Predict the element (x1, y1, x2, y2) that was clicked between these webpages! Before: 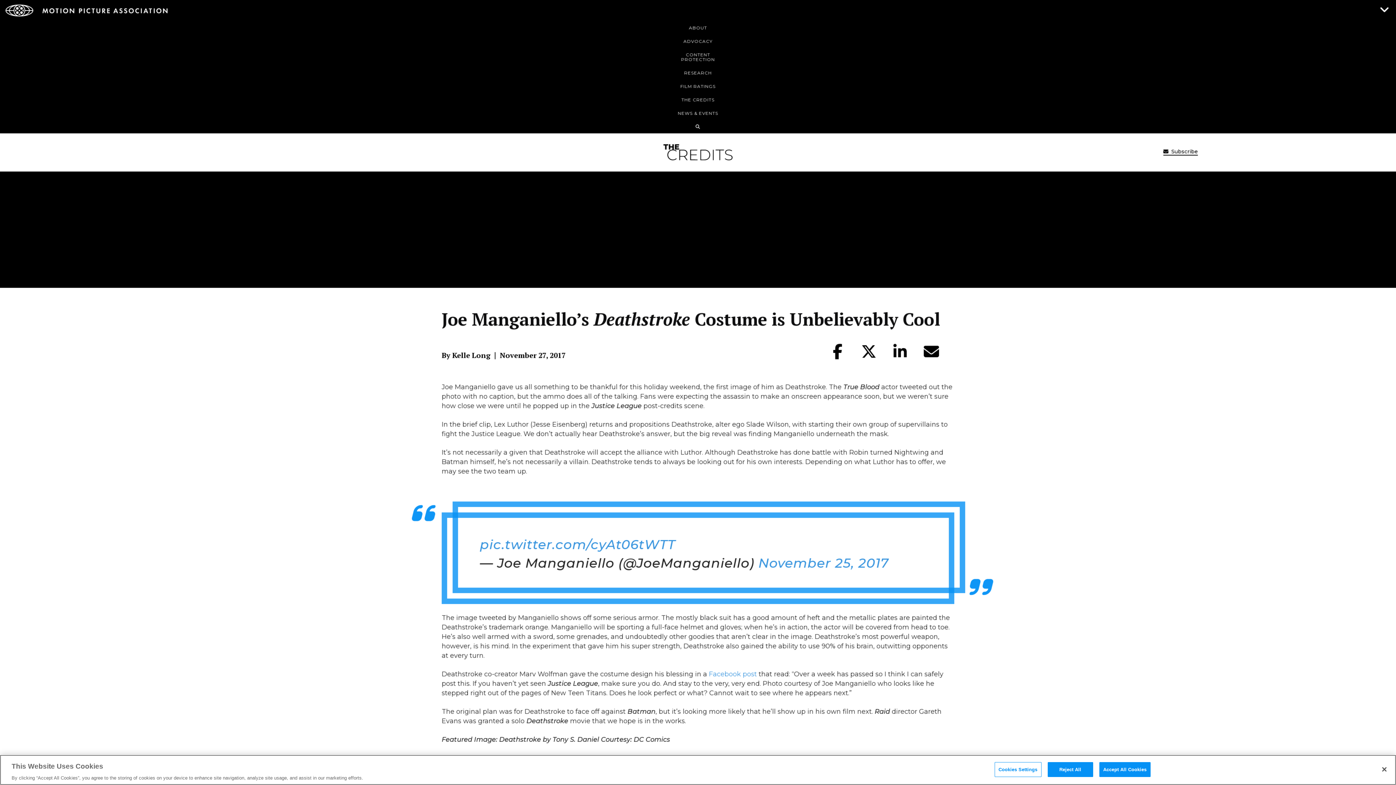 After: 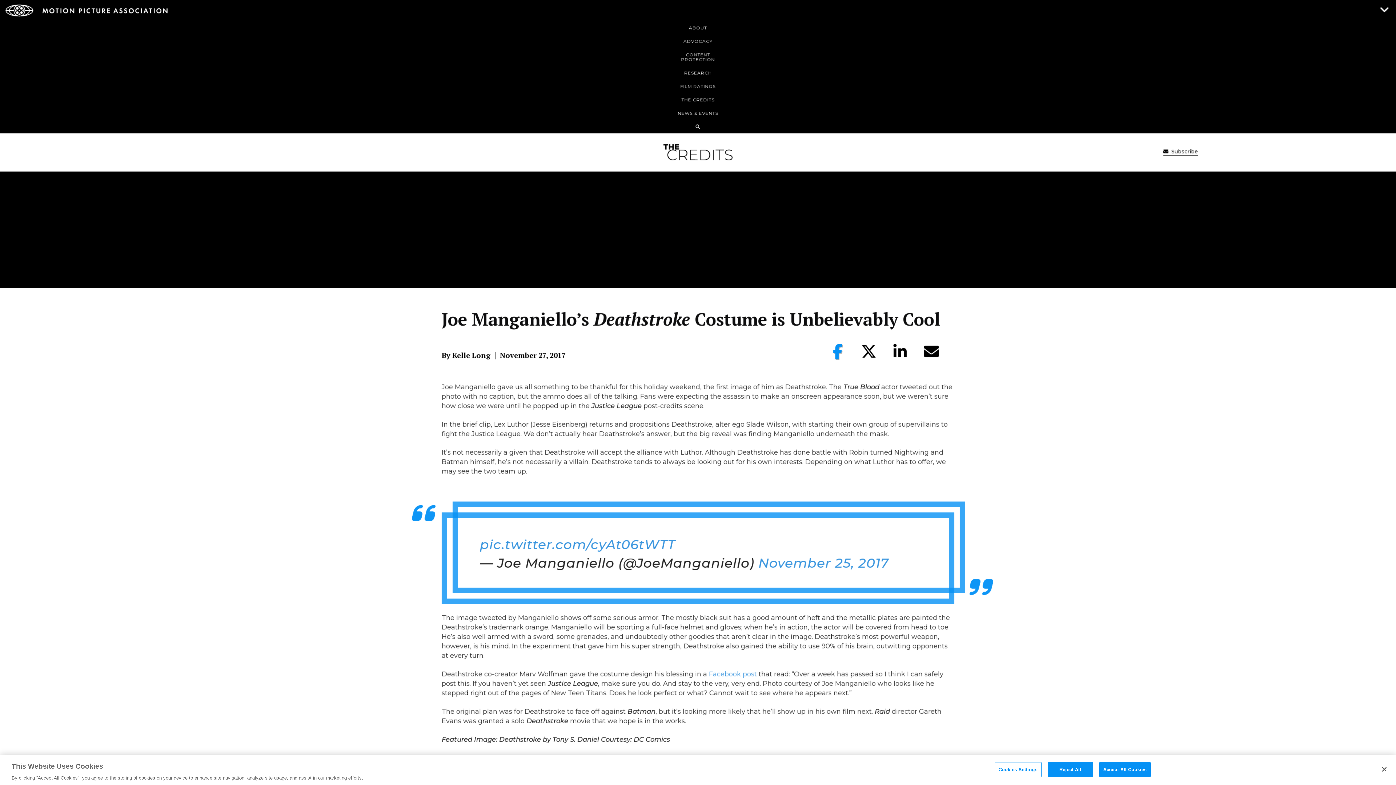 Action: bbox: (829, 343, 846, 359)